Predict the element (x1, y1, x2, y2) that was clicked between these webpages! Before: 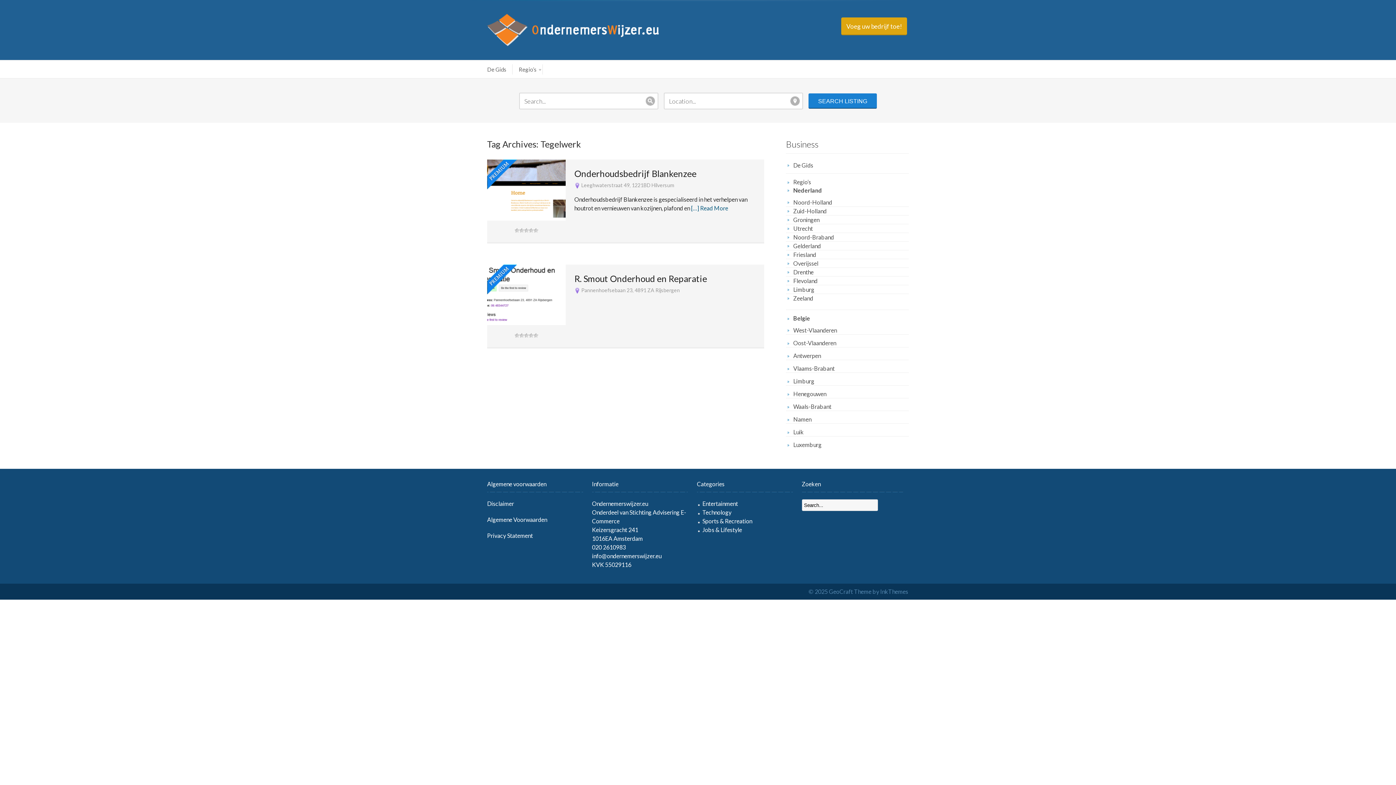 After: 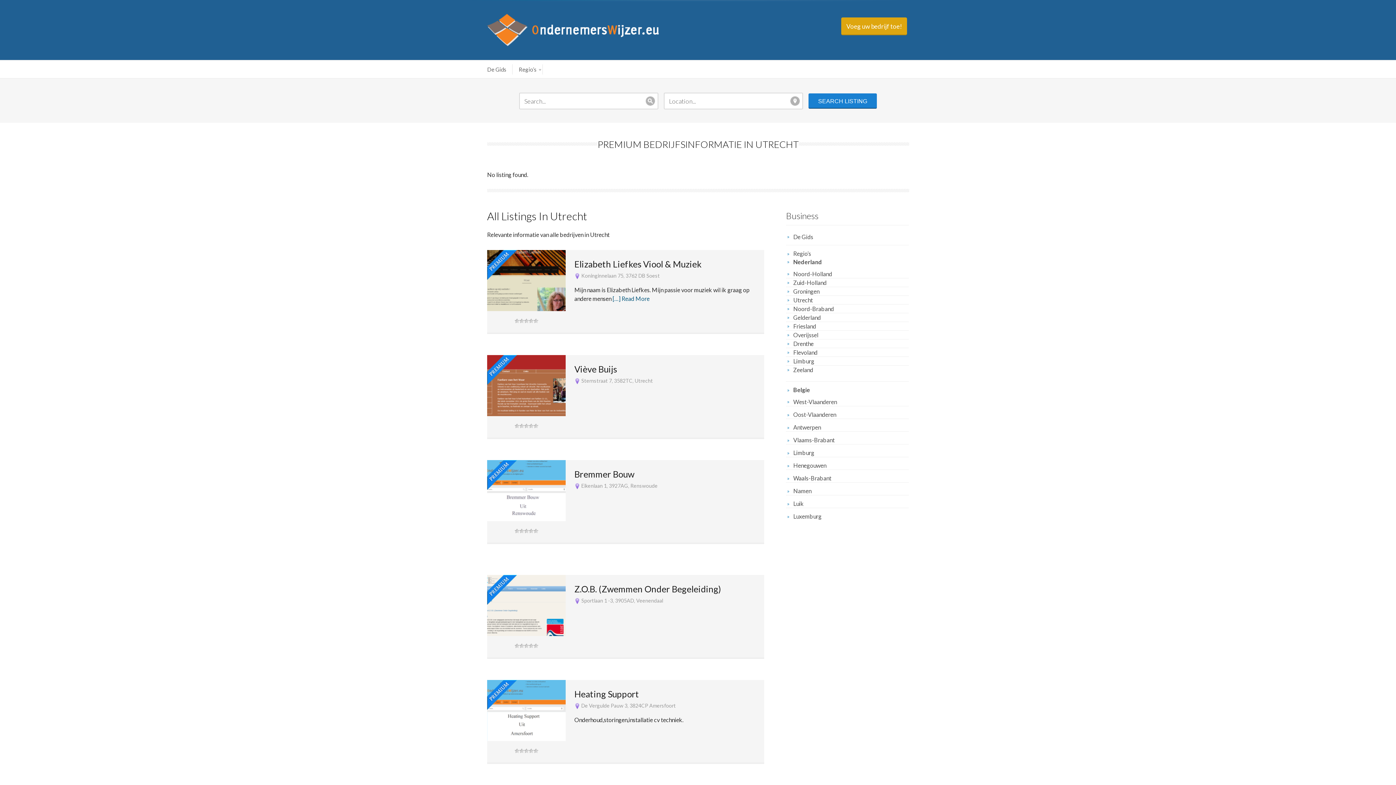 Action: bbox: (786, 224, 909, 232) label: Utrecht